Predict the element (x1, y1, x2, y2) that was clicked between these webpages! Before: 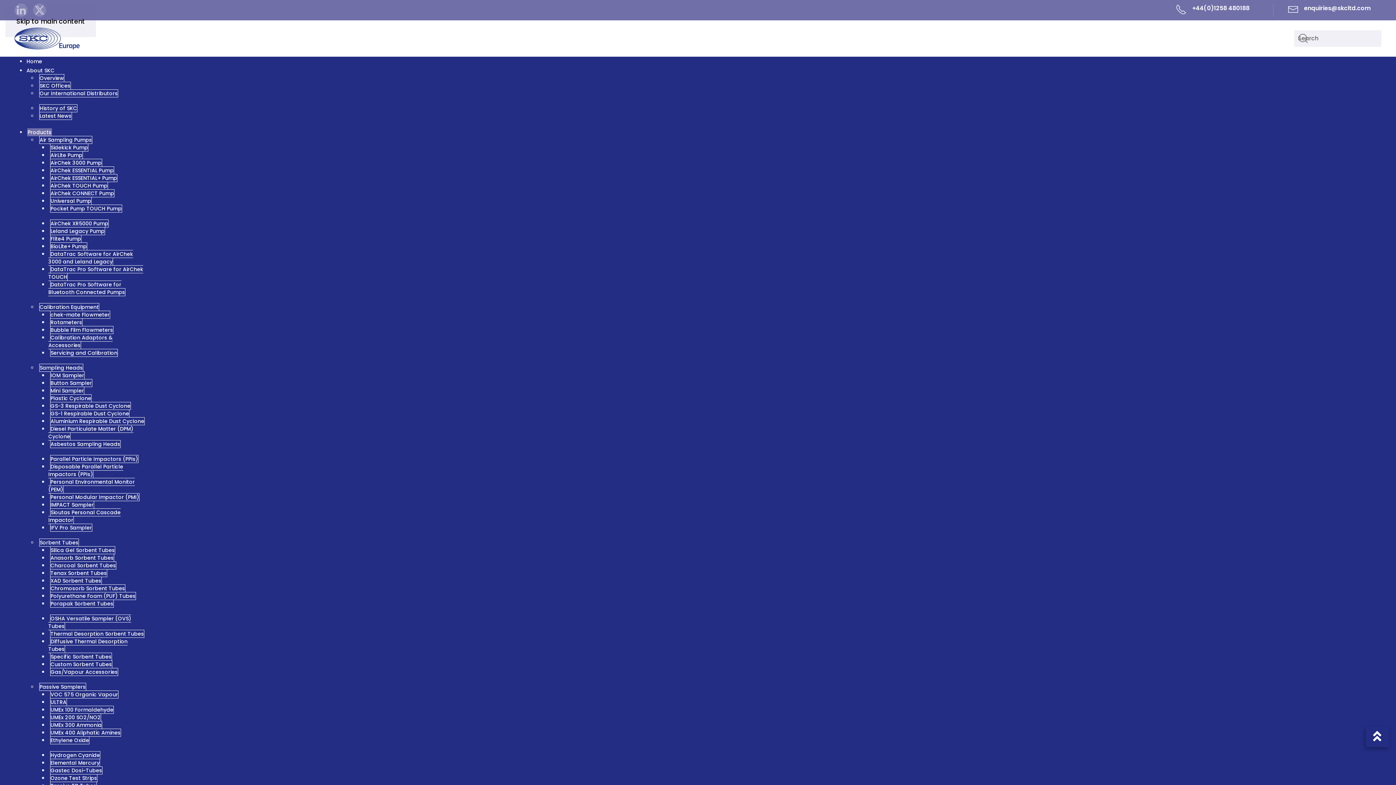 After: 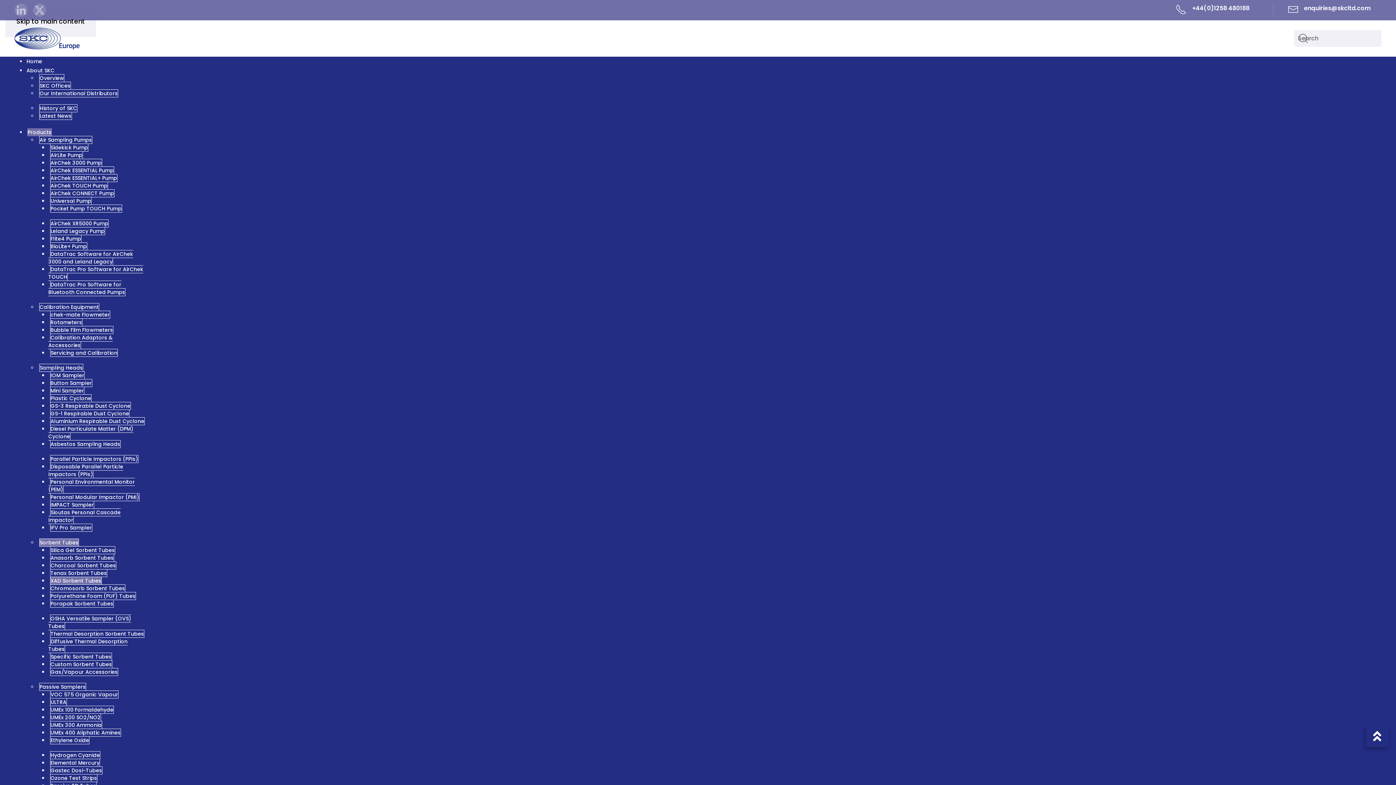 Action: bbox: (50, 577, 101, 585) label: XAD Sorbent Tubes